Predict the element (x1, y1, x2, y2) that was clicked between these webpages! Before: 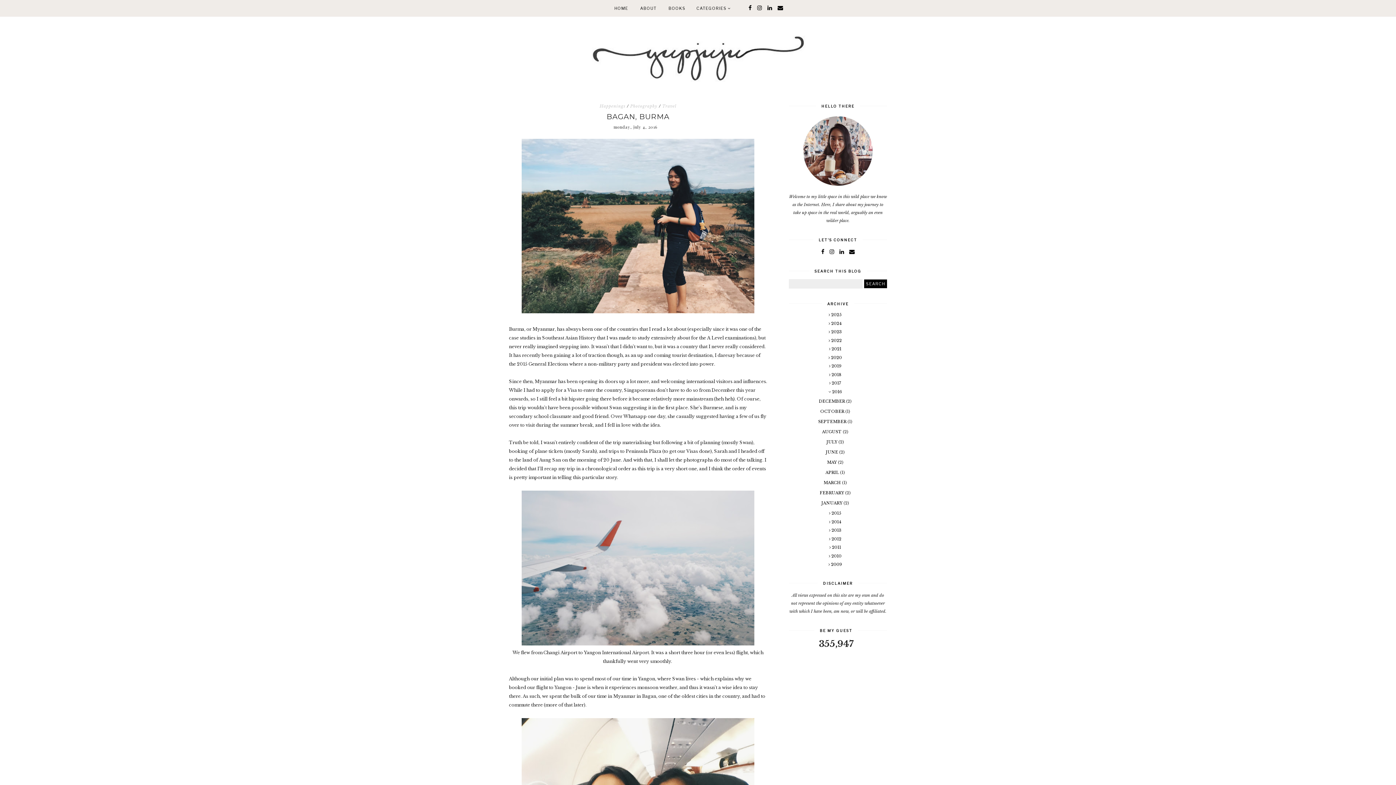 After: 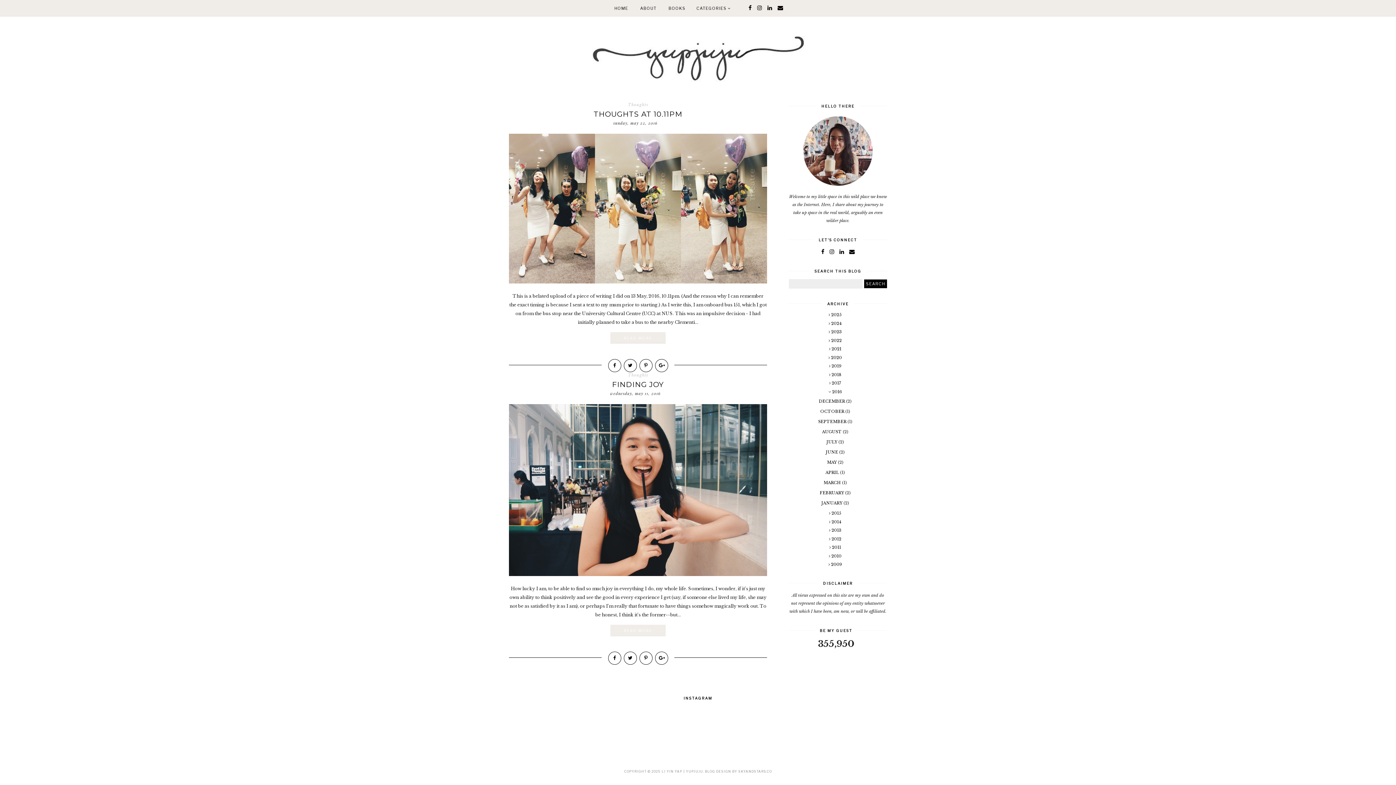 Action: label: MAY  bbox: (827, 459, 838, 464)